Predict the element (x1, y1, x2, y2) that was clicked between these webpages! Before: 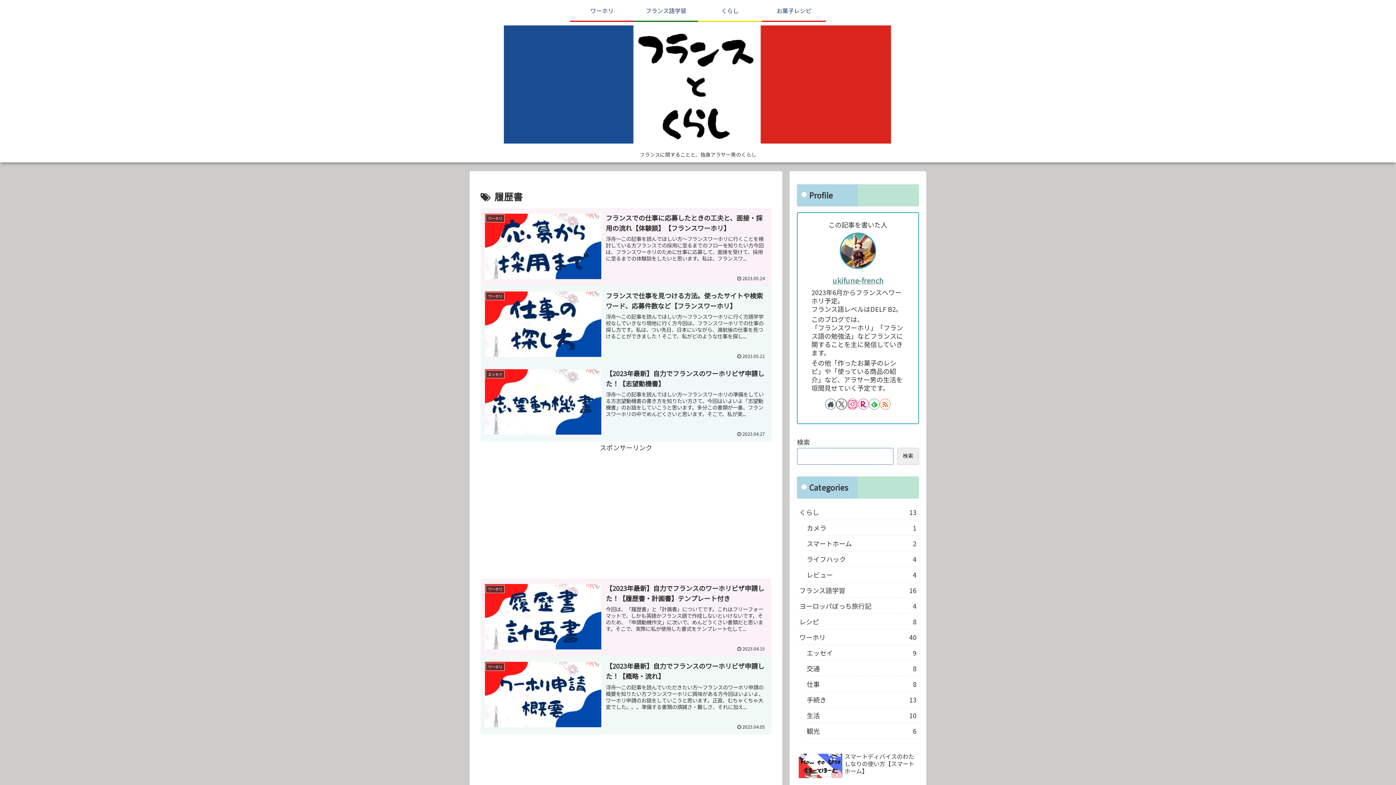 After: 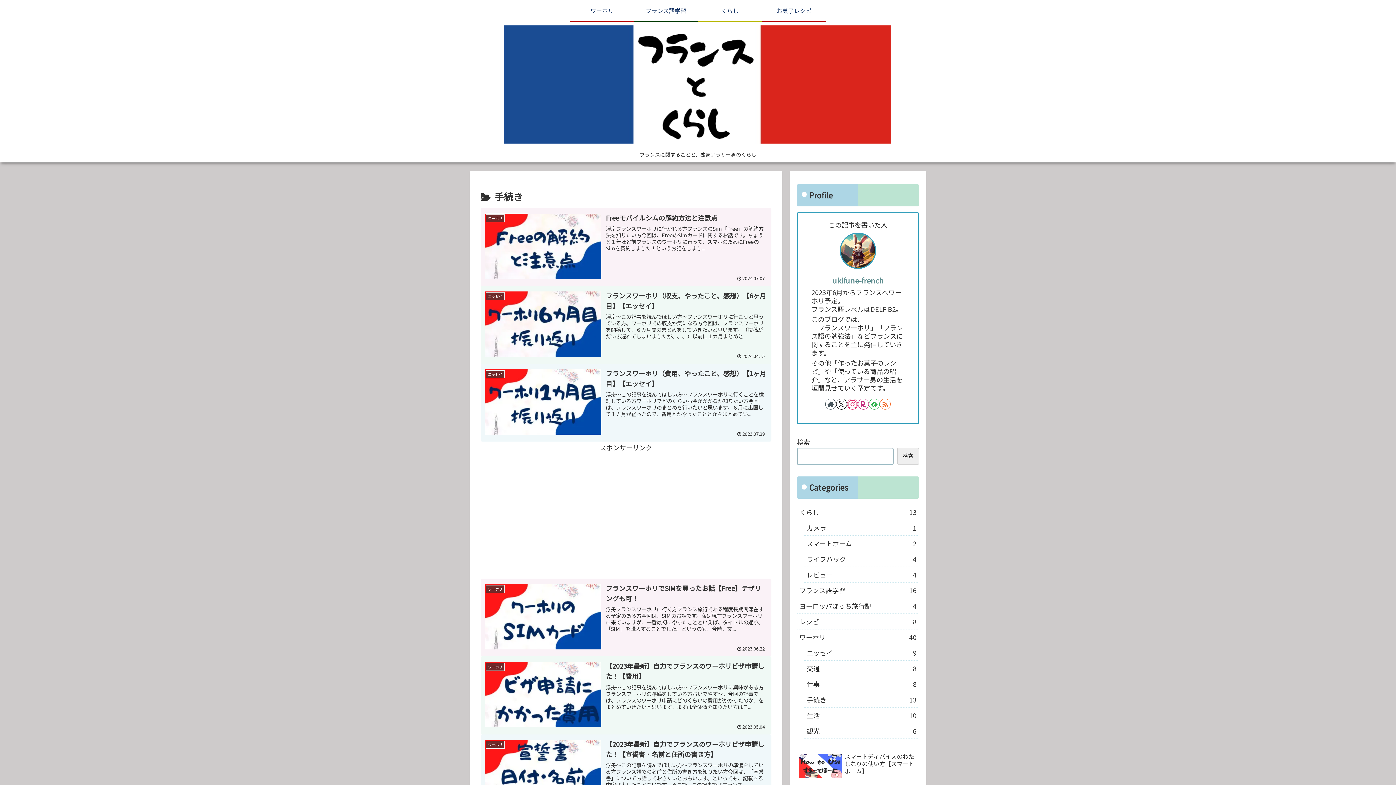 Action: bbox: (804, 692, 919, 708) label: 手続き
13